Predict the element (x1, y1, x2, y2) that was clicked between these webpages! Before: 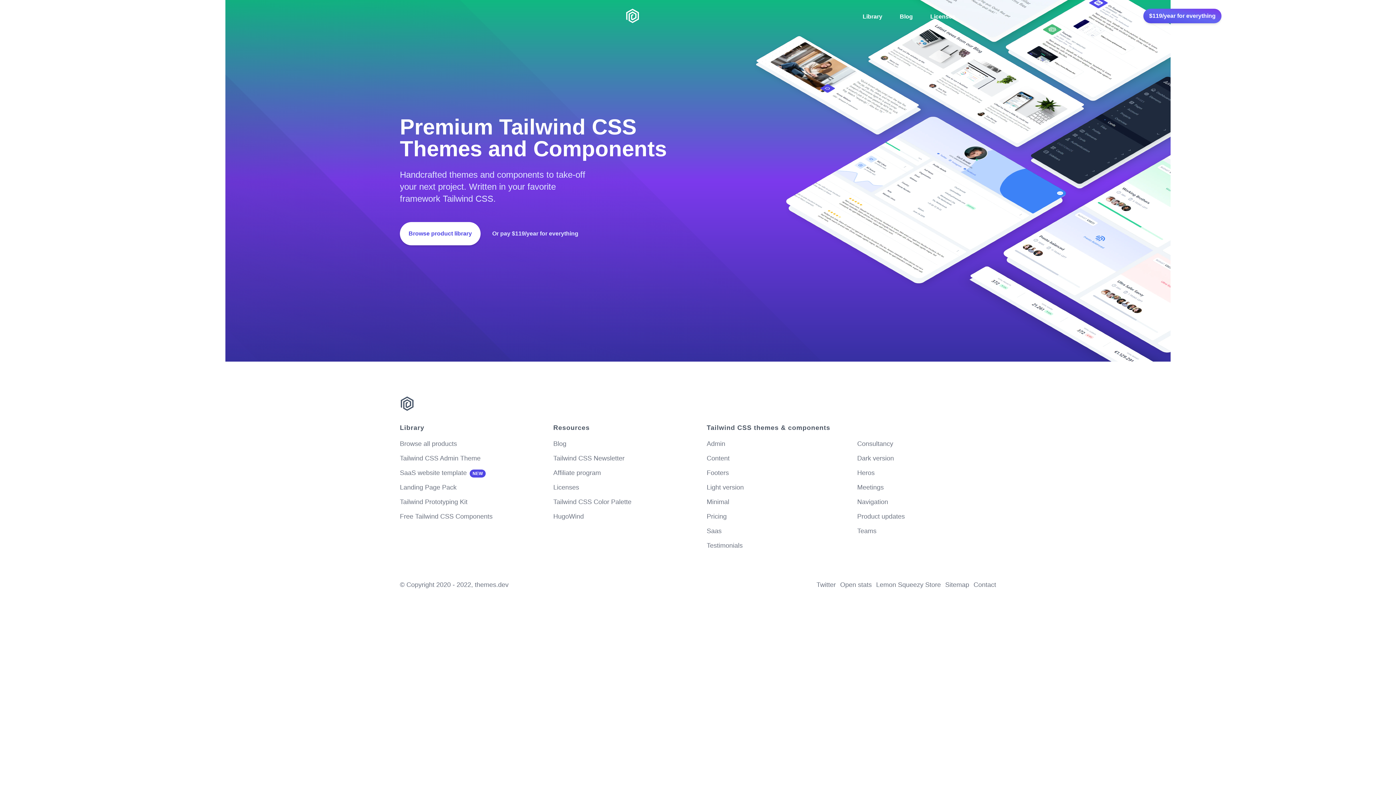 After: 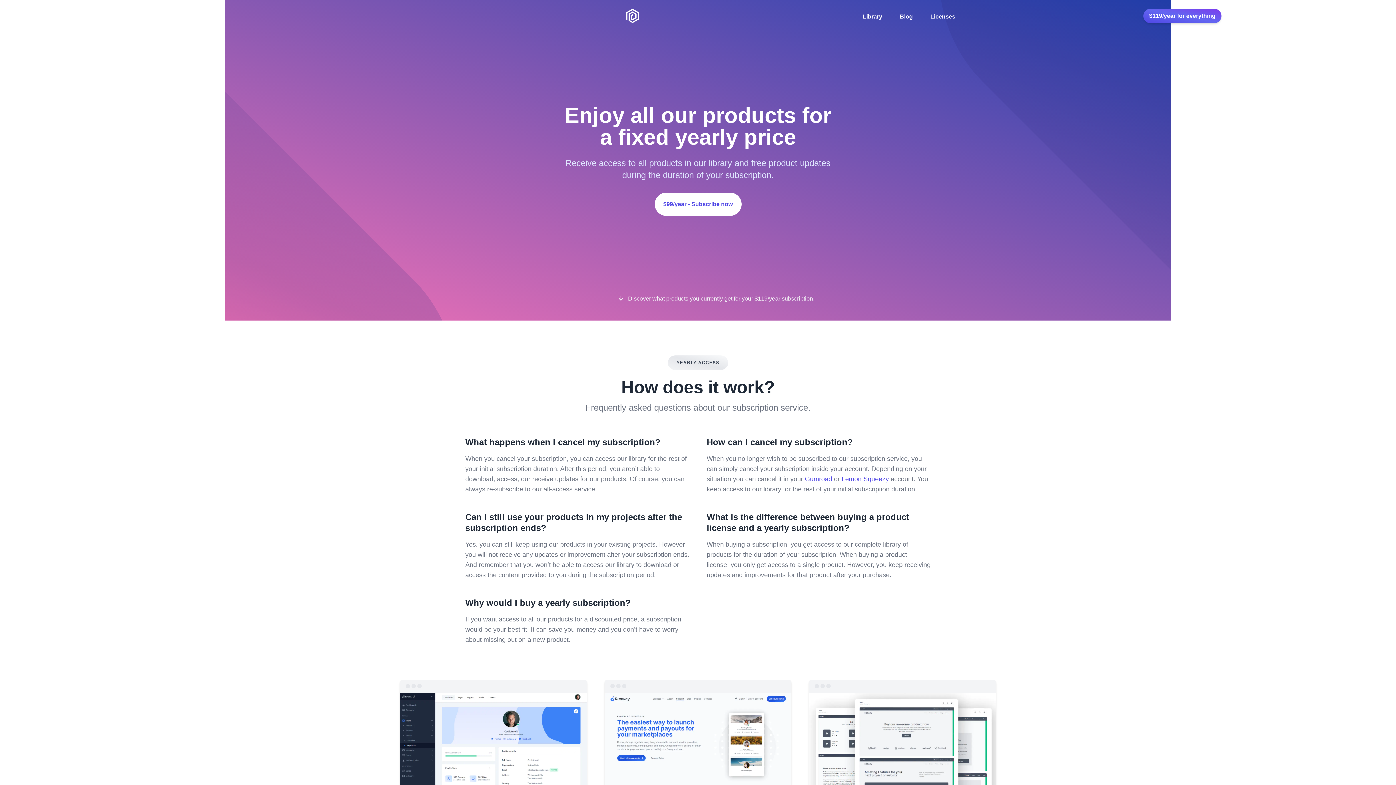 Action: label: Or pay $119/year for everything bbox: (480, 229, 590, 238)